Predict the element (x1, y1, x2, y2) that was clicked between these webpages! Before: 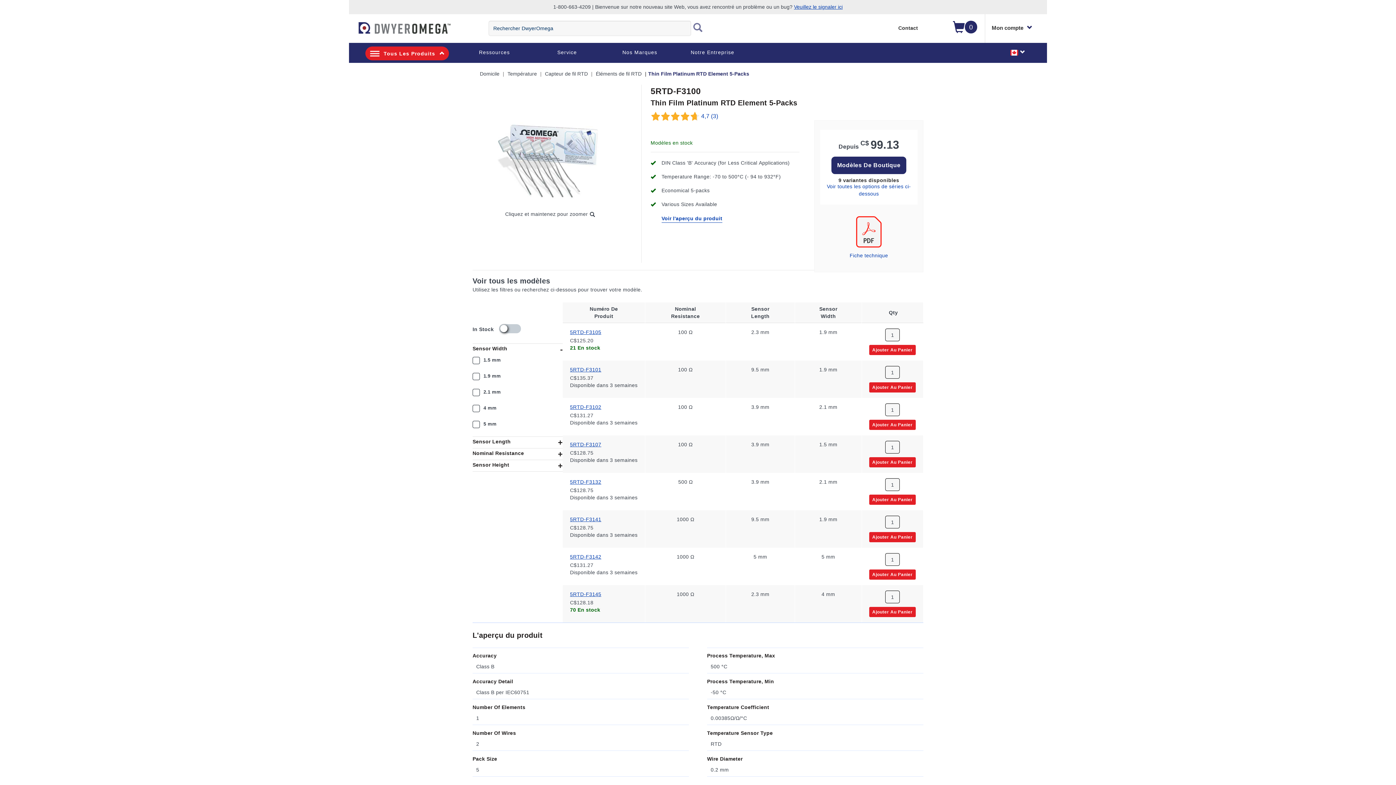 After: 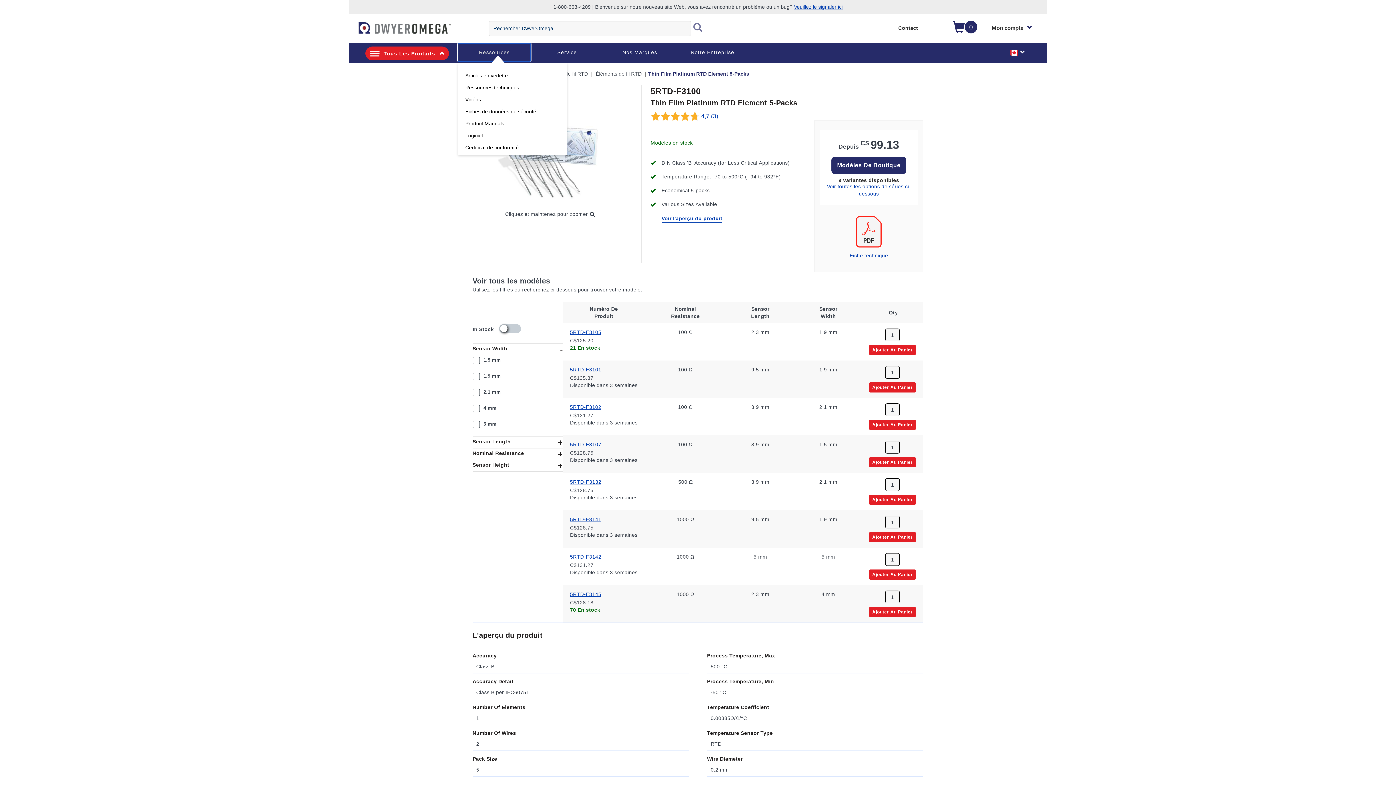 Action: bbox: (458, 43, 530, 61) label: Ressources